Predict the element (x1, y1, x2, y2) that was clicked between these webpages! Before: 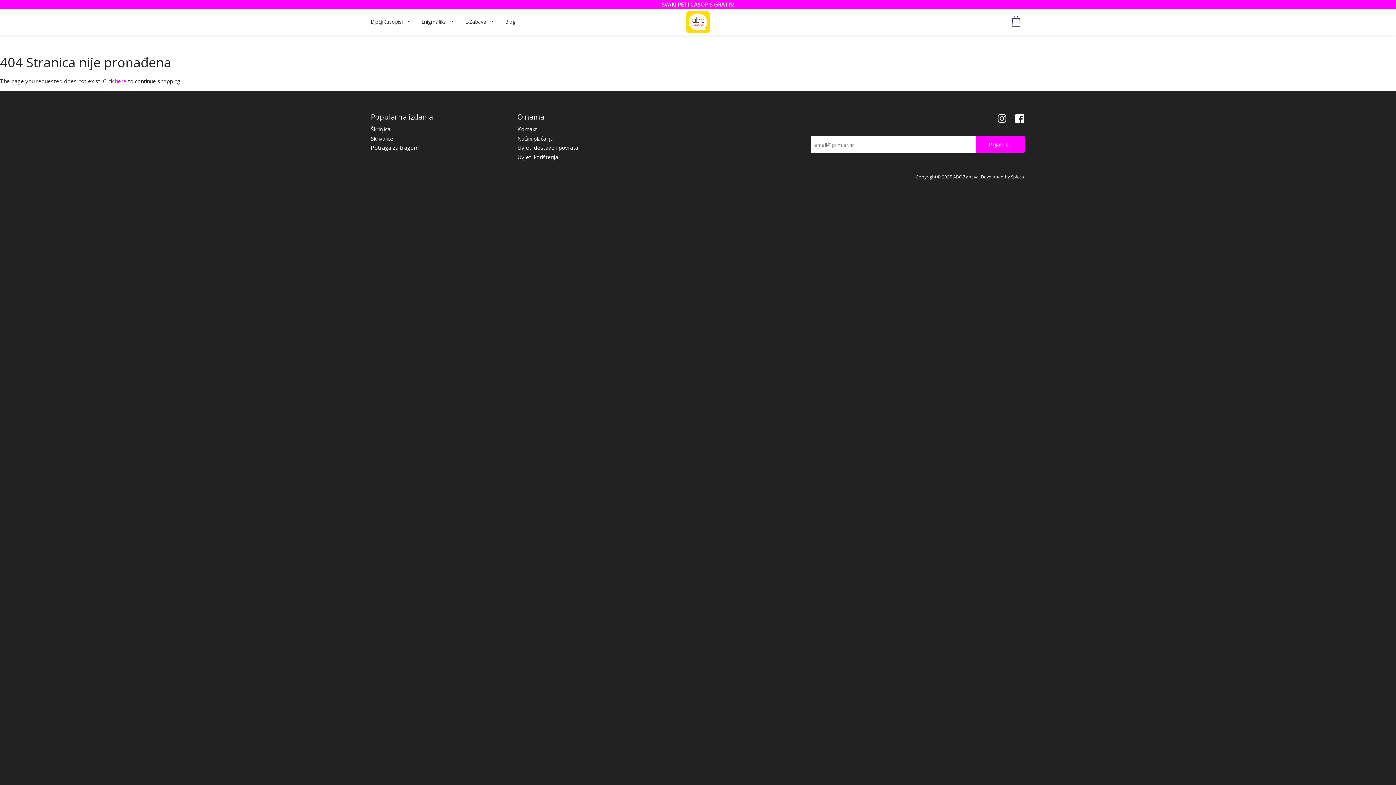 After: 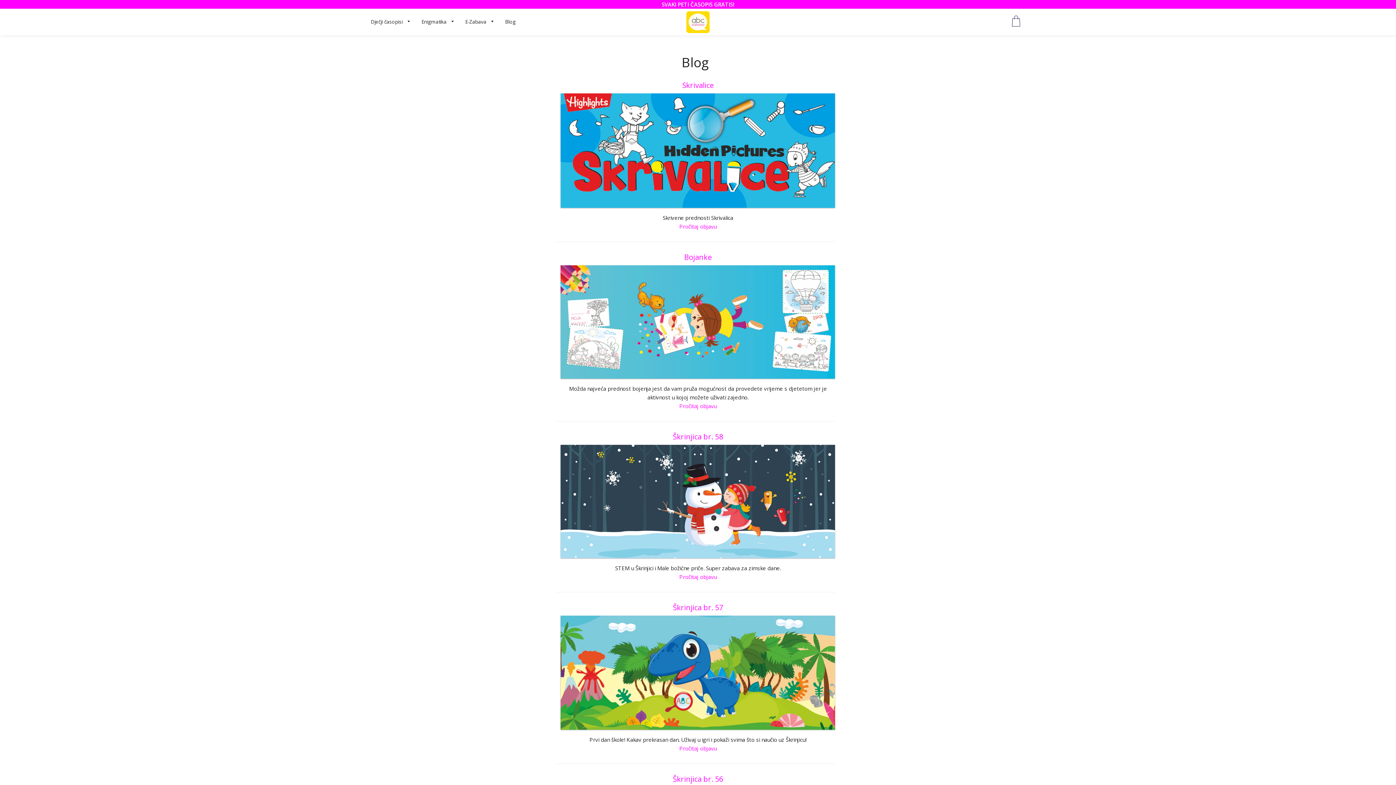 Action: label: Blog bbox: (503, 8, 517, 35)